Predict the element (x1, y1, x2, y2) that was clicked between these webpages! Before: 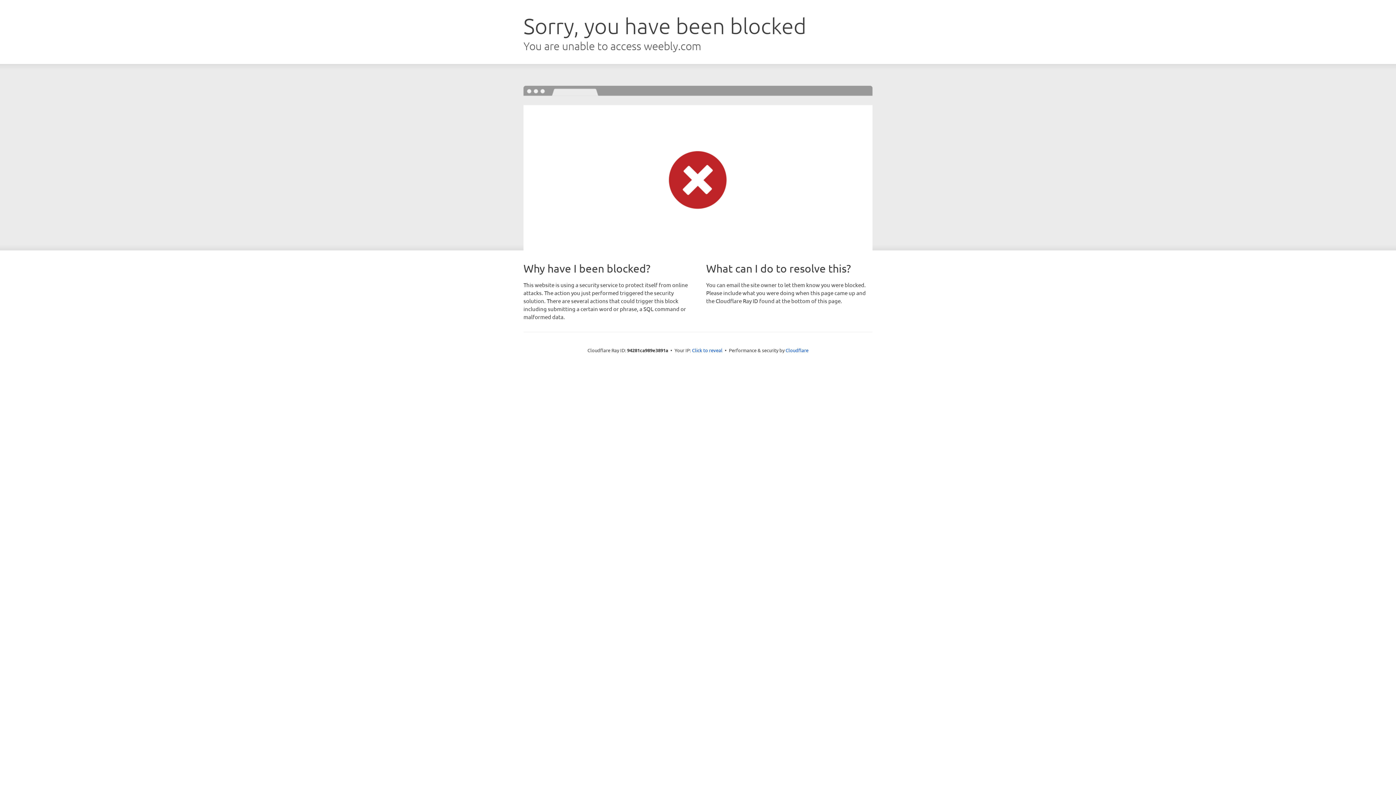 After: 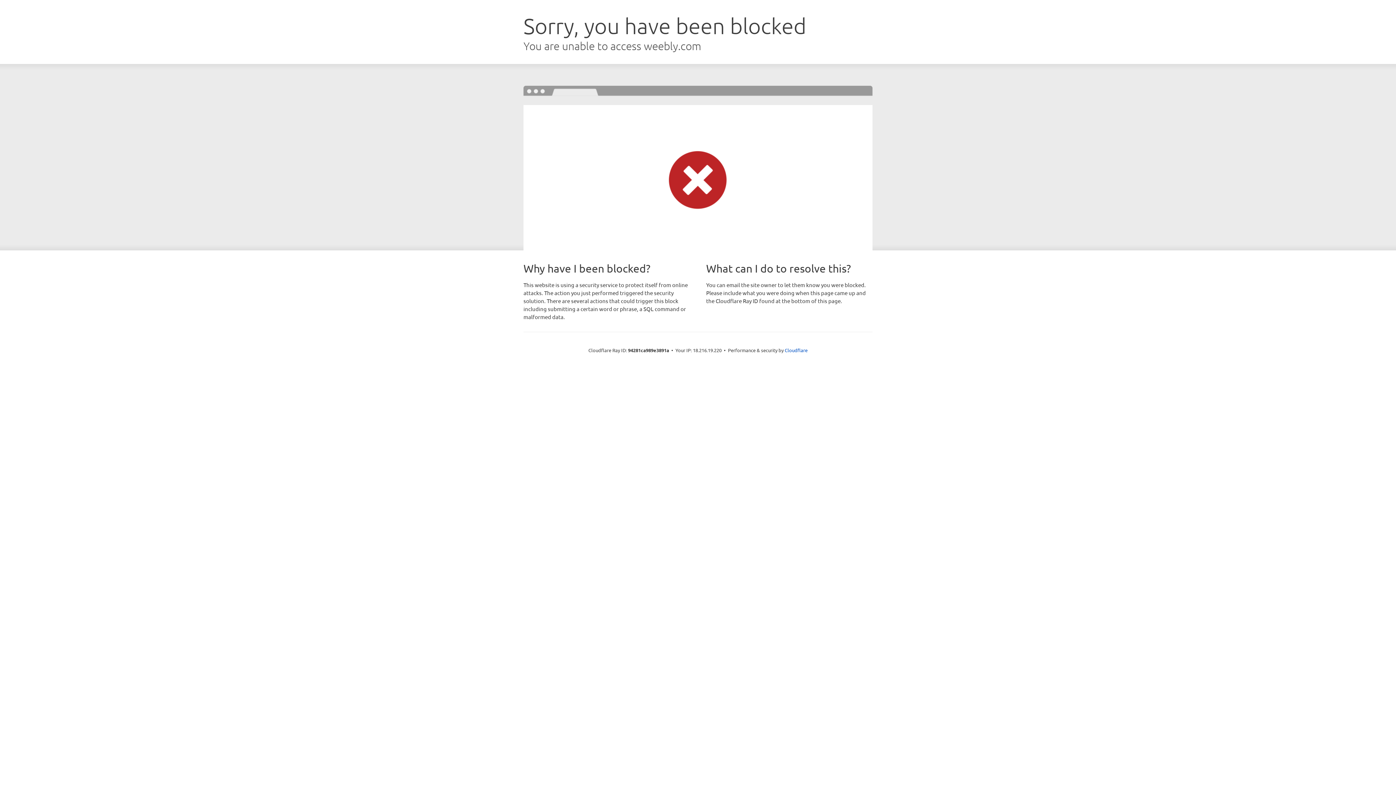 Action: label: Click to reveal bbox: (692, 346, 722, 353)